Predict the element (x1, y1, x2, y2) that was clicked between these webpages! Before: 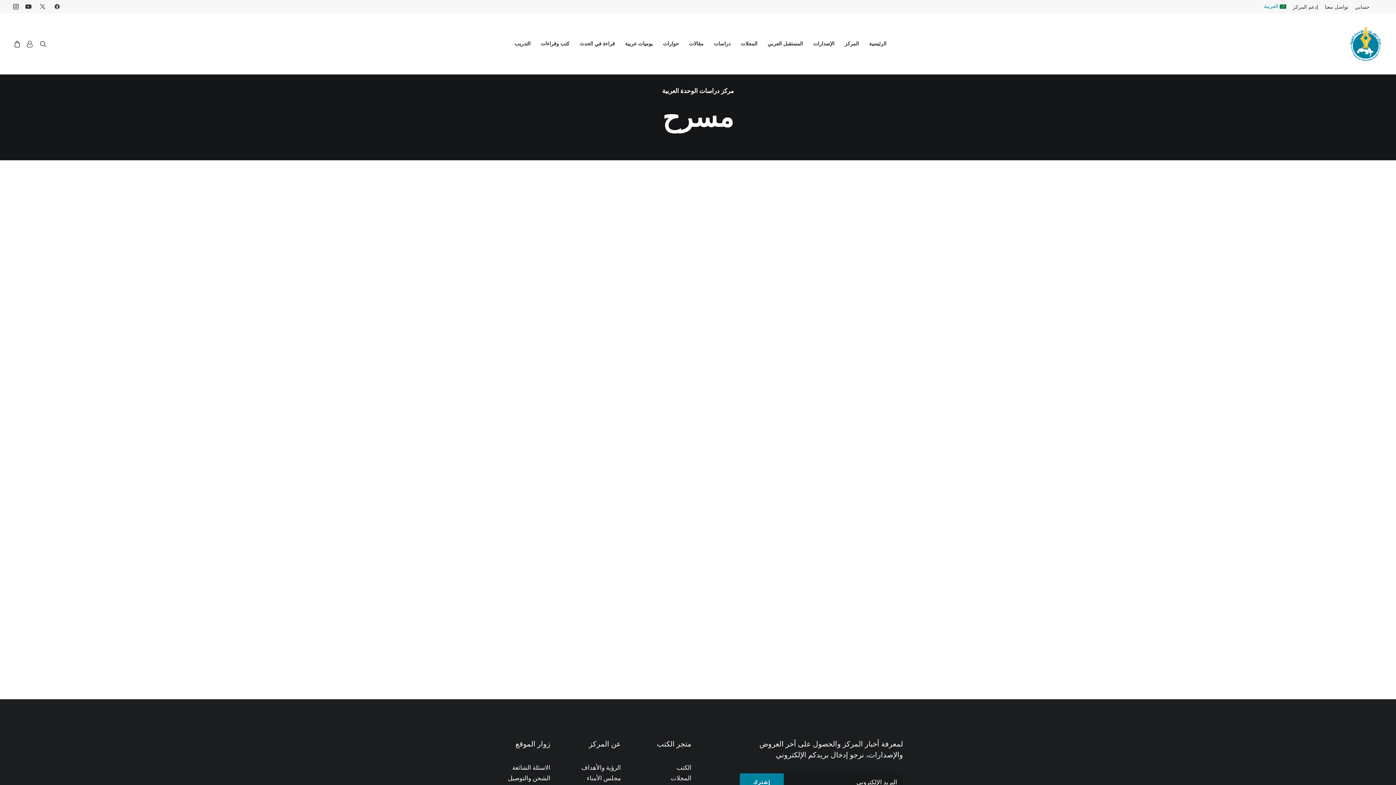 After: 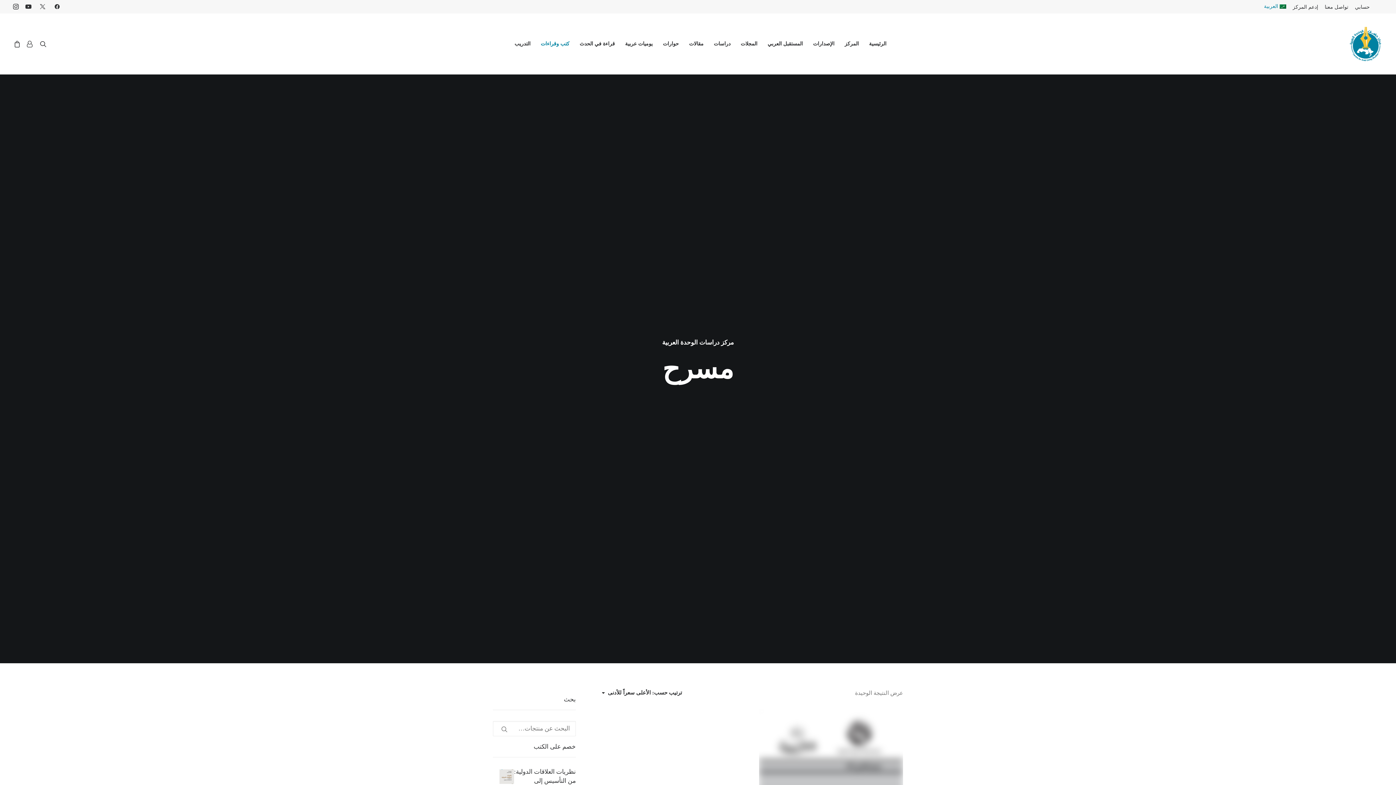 Action: label: كتب وقراءات bbox: (535, 13, 574, 74)